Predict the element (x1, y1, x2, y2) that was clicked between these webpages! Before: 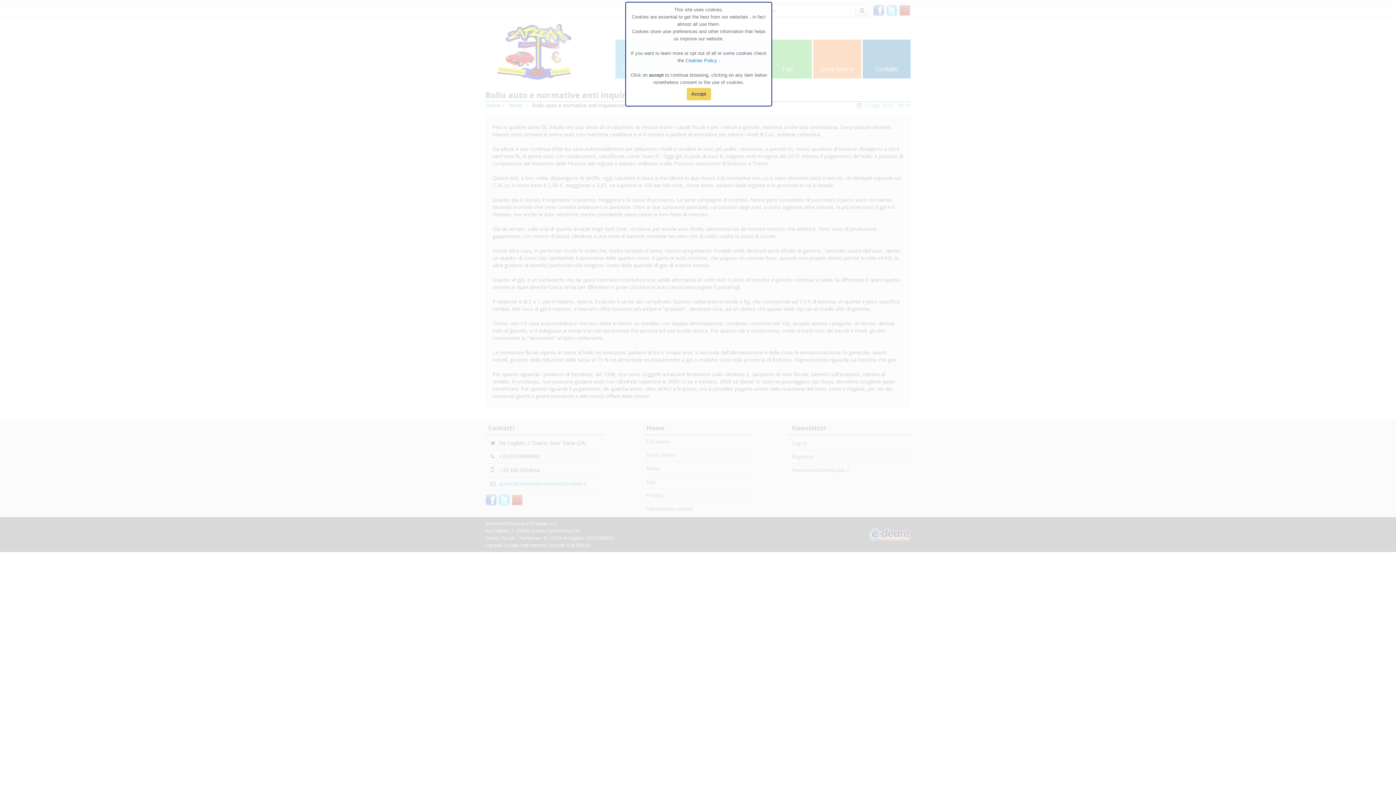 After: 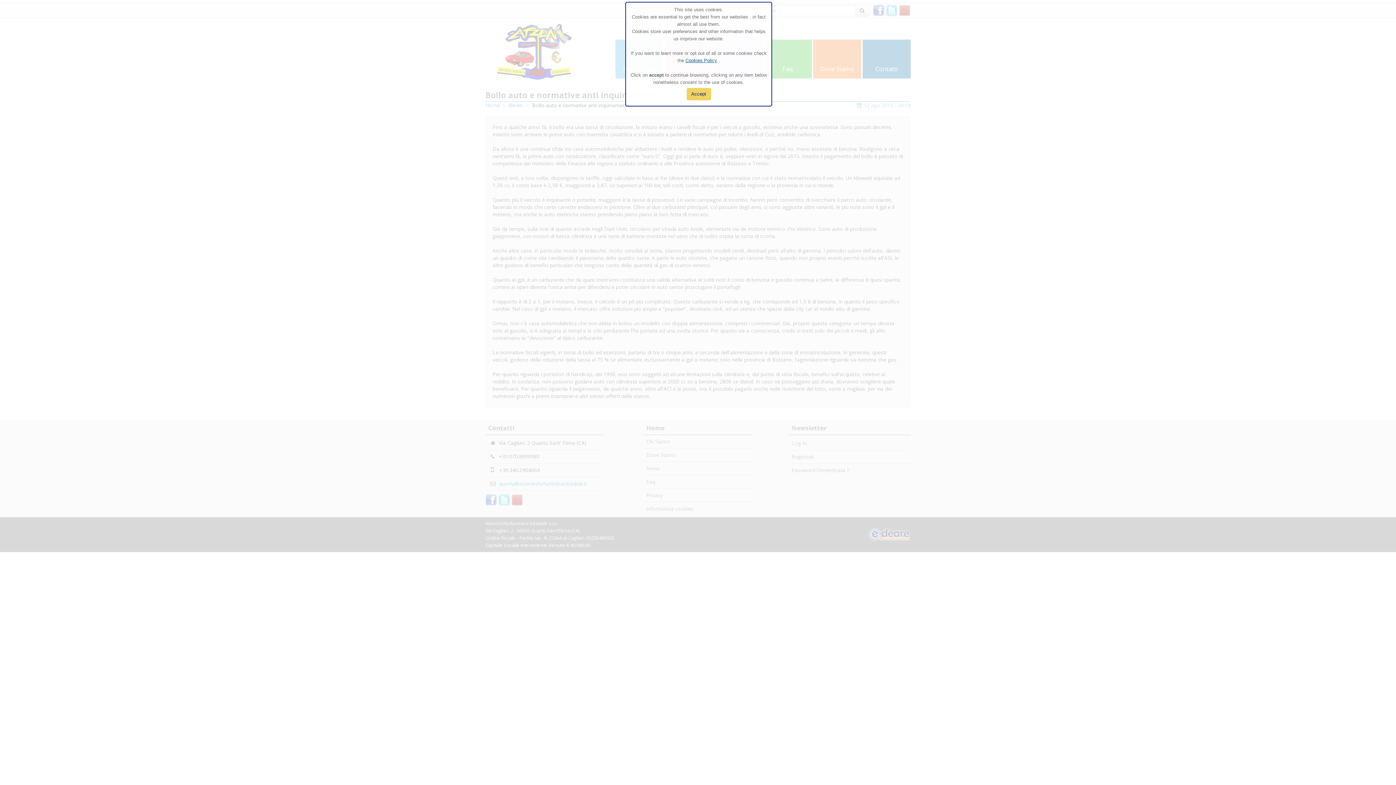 Action: label: Cookies Policy bbox: (685, 57, 717, 63)